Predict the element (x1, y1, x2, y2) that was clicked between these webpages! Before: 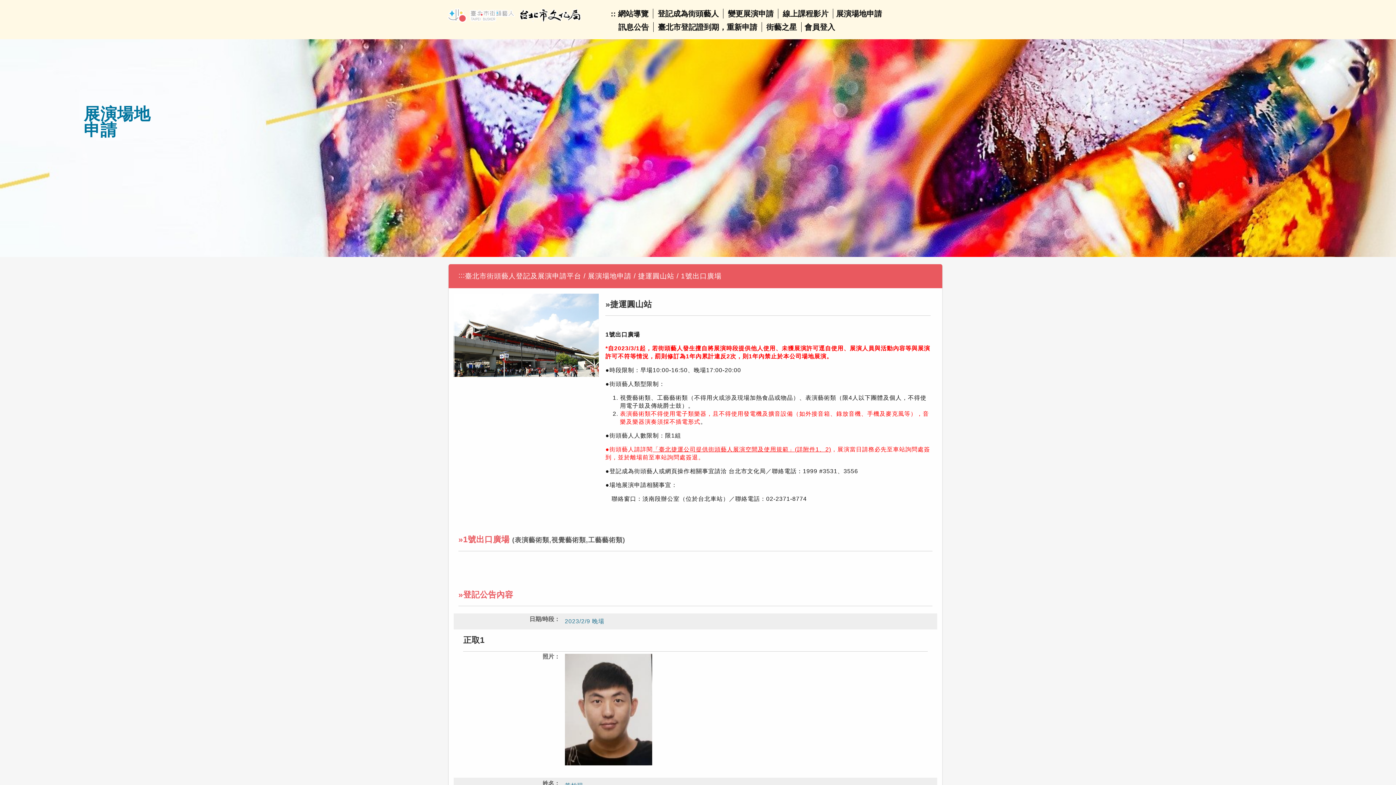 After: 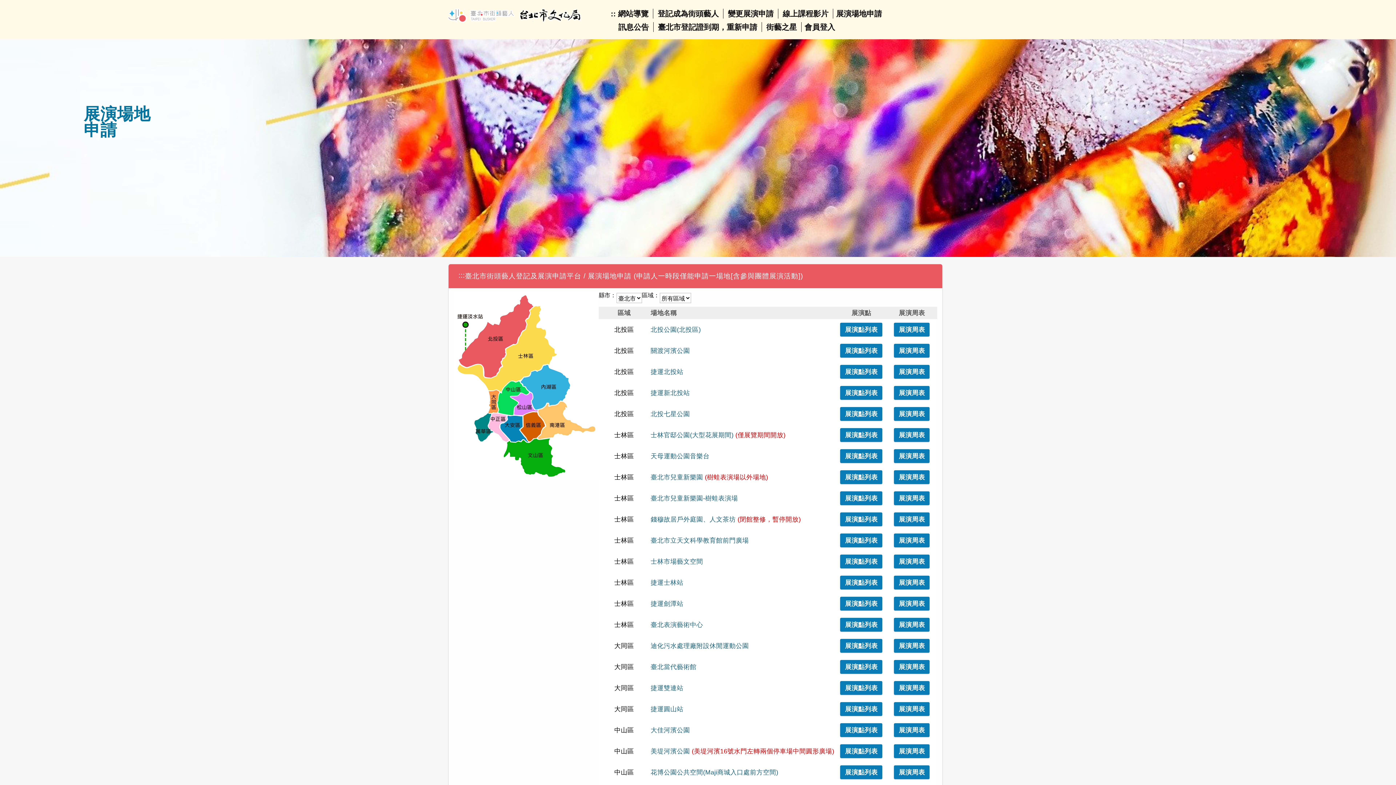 Action: label: 展演場地申請 bbox: (836, 9, 882, 17)